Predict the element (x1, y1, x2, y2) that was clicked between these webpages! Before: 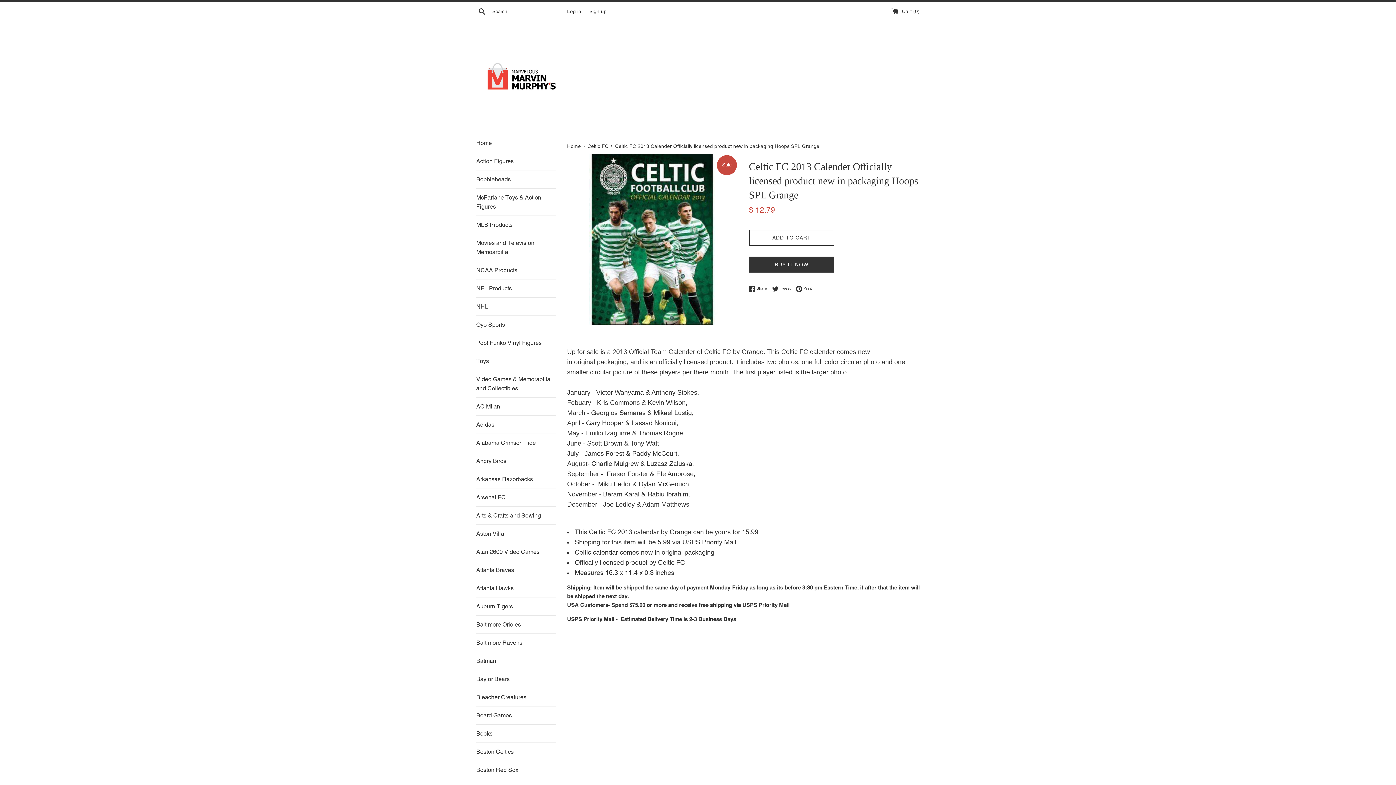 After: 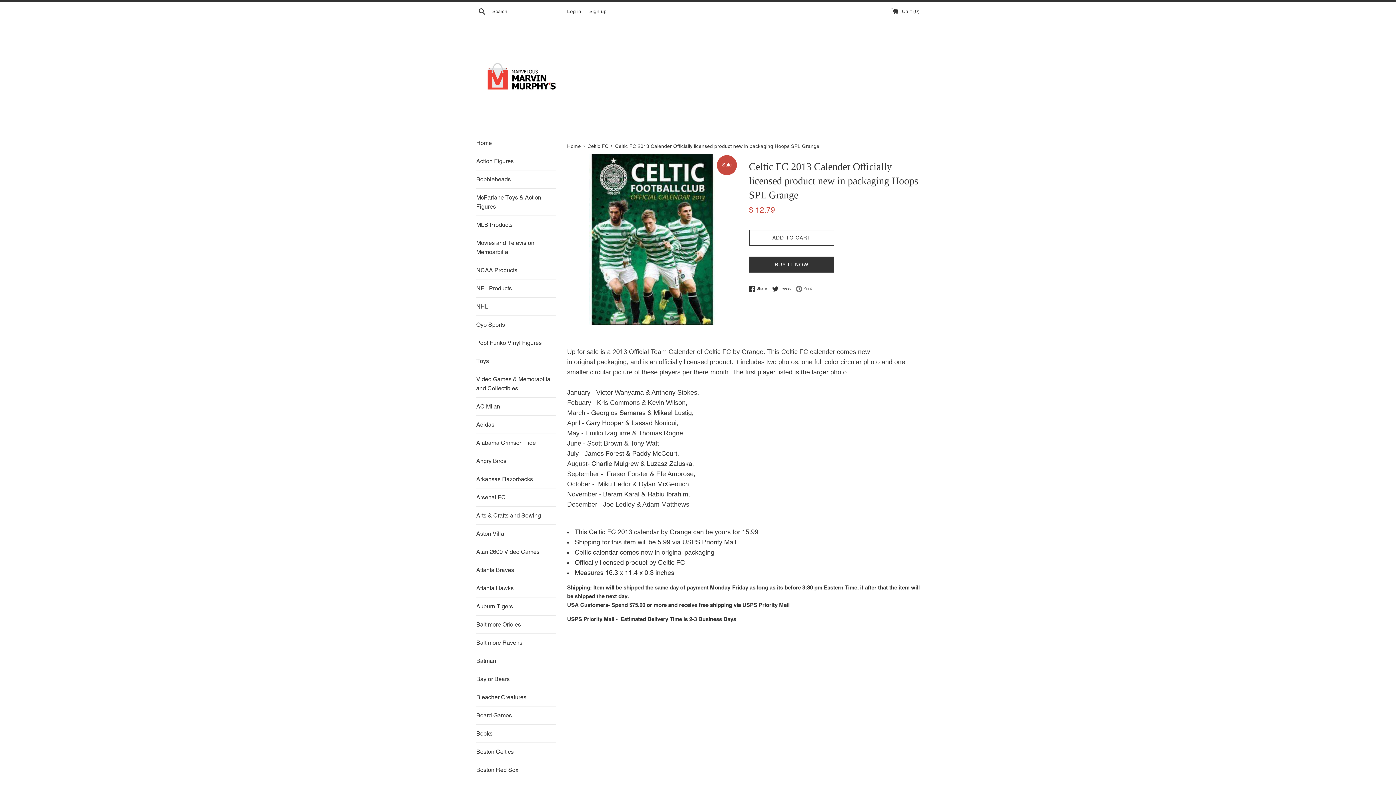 Action: label:  Pin it
Pin on Pinterest bbox: (796, 285, 812, 292)